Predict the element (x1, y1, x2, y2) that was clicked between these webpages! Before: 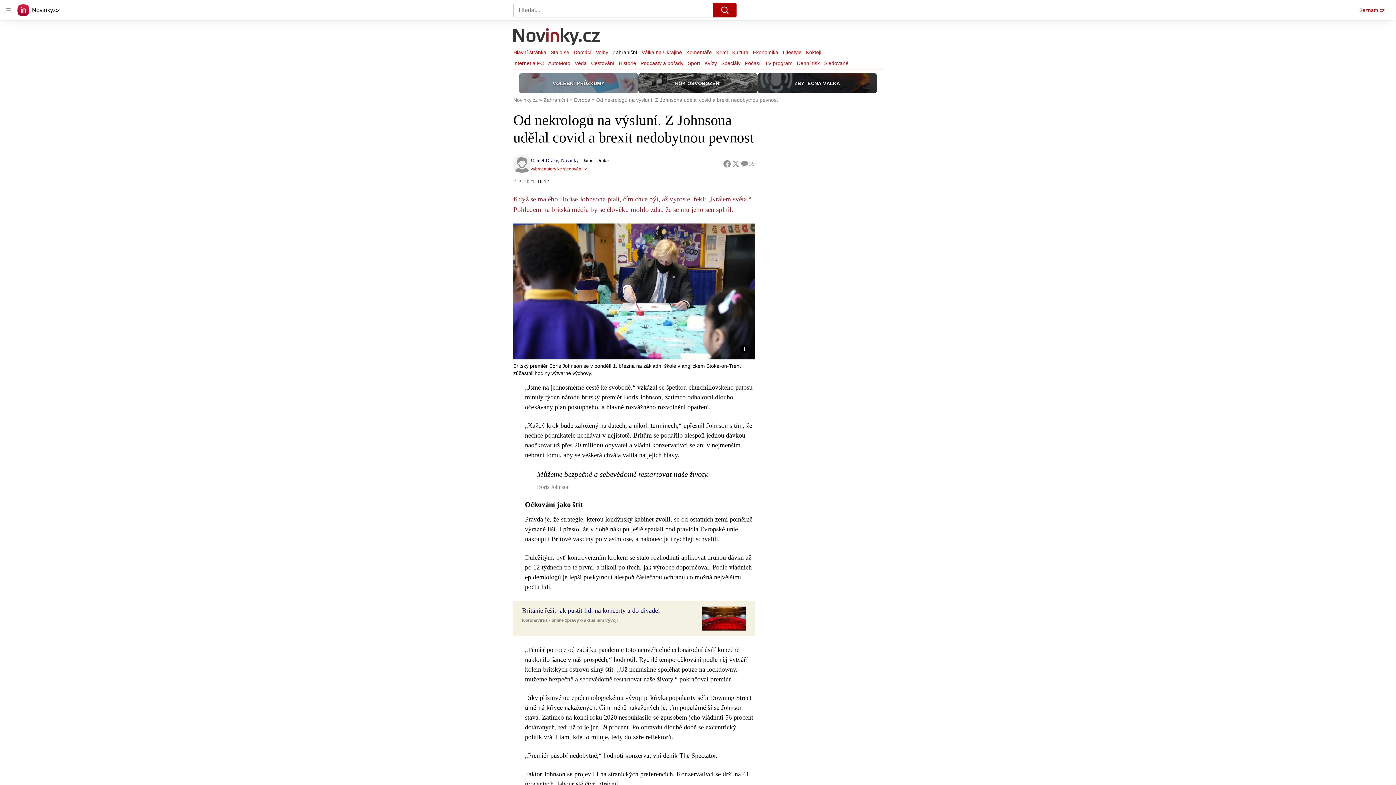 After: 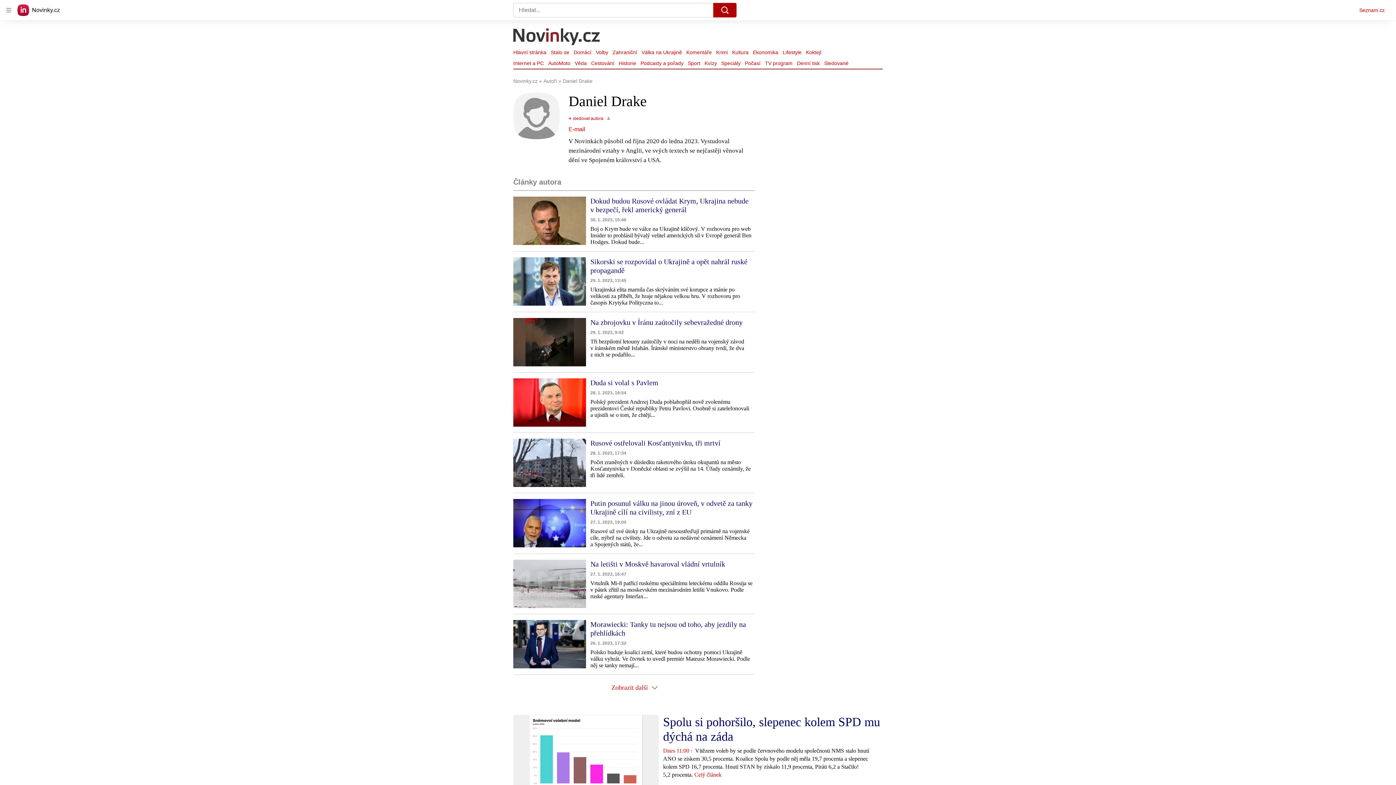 Action: label: Daniel Drake bbox: (530, 157, 558, 163)